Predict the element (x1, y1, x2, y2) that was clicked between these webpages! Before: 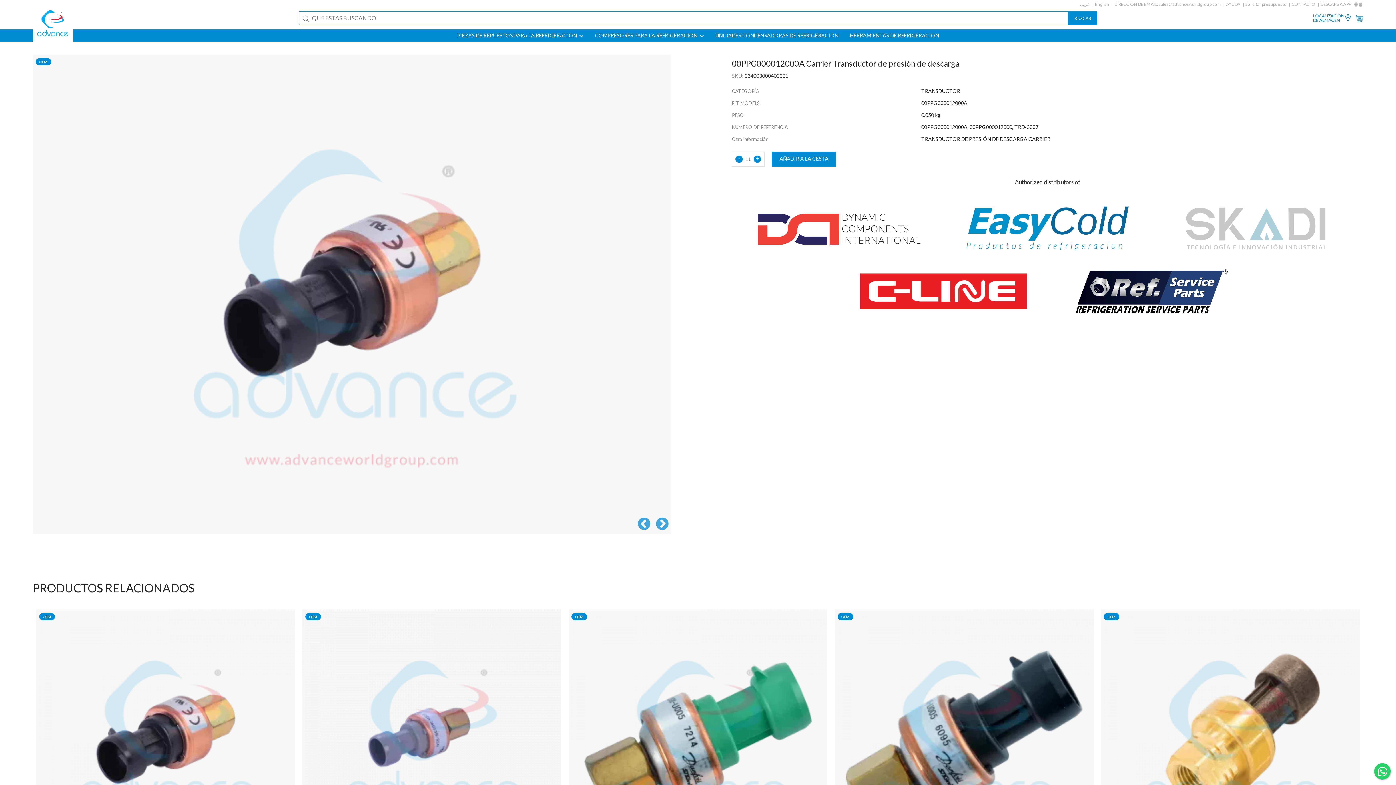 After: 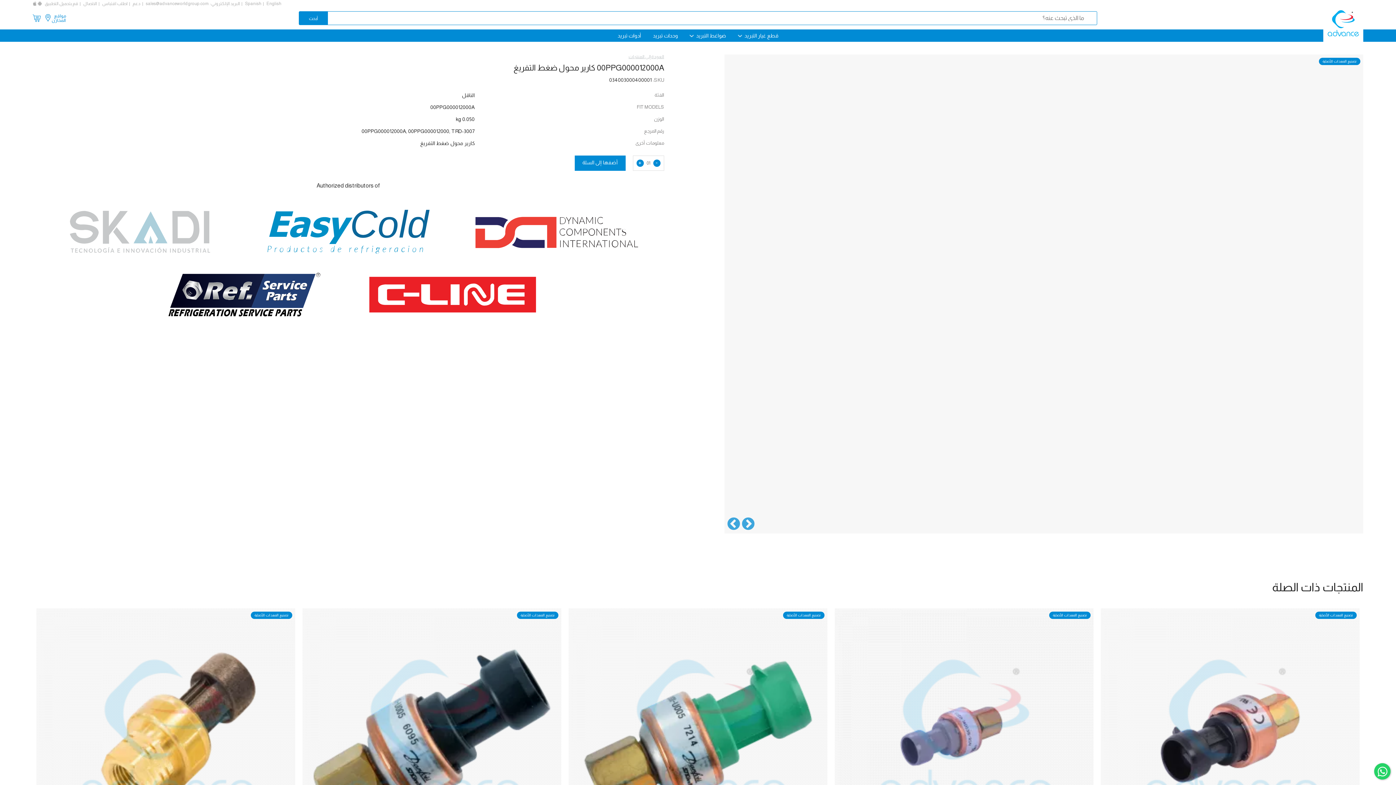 Action: label: عربي bbox: (1080, 1, 1090, 6)